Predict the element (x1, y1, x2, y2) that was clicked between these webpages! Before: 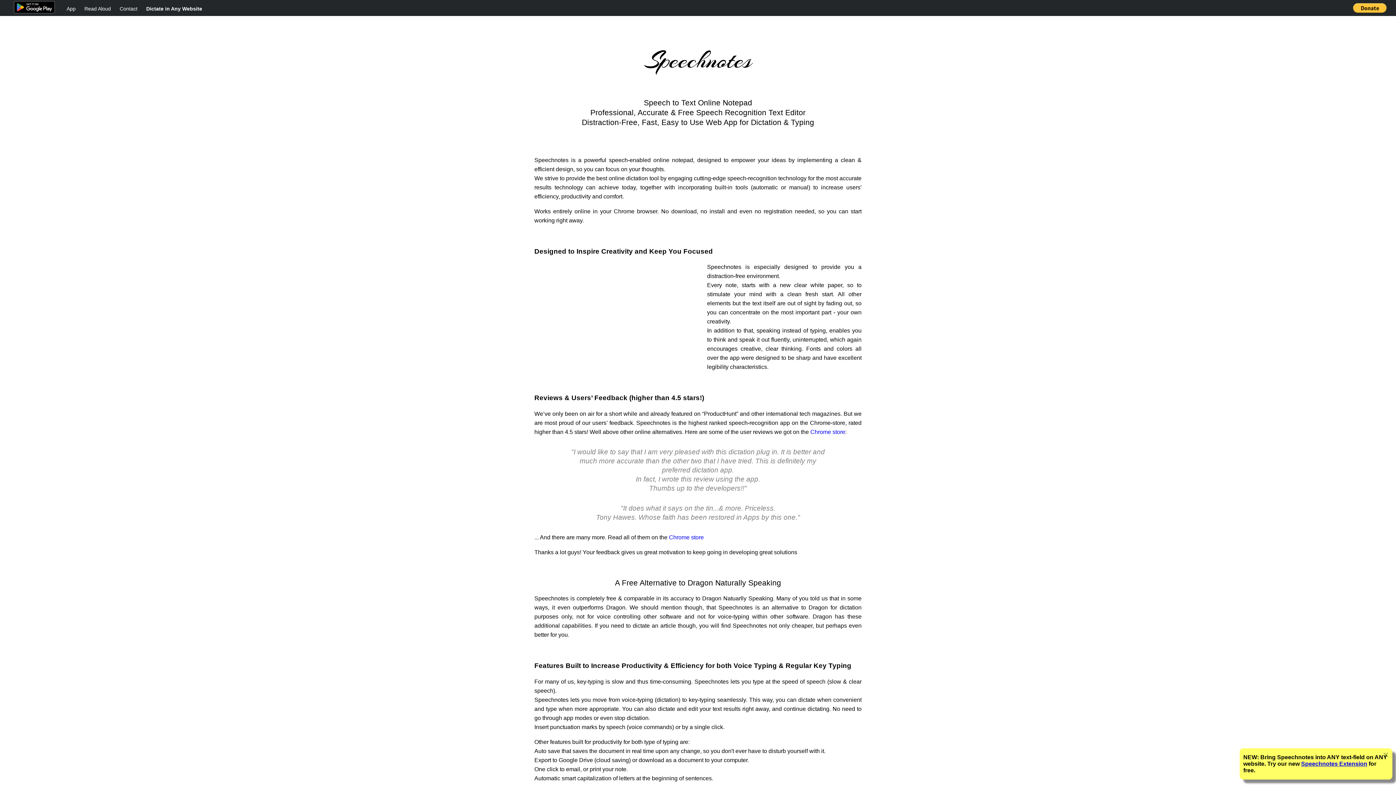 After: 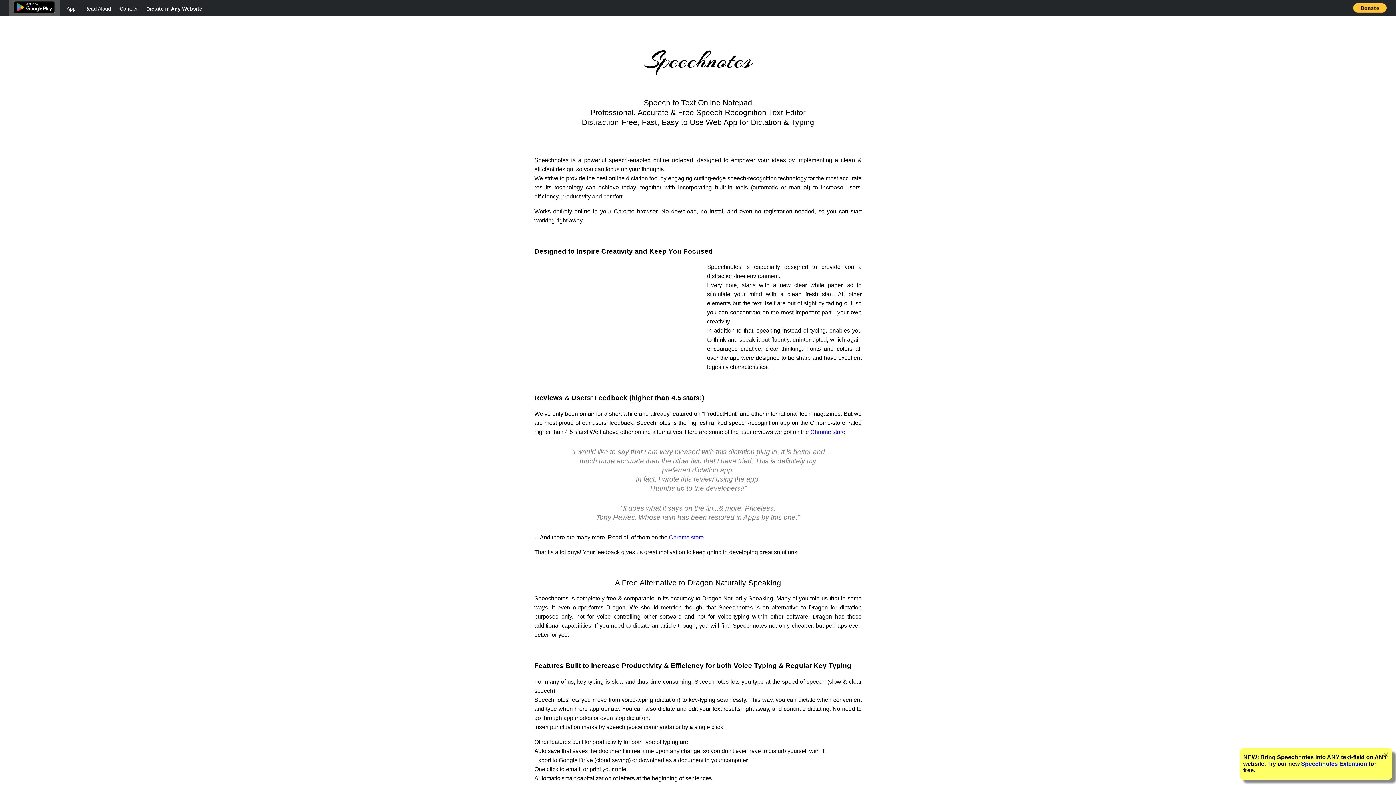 Action: bbox: (9, 0, 59, 18)